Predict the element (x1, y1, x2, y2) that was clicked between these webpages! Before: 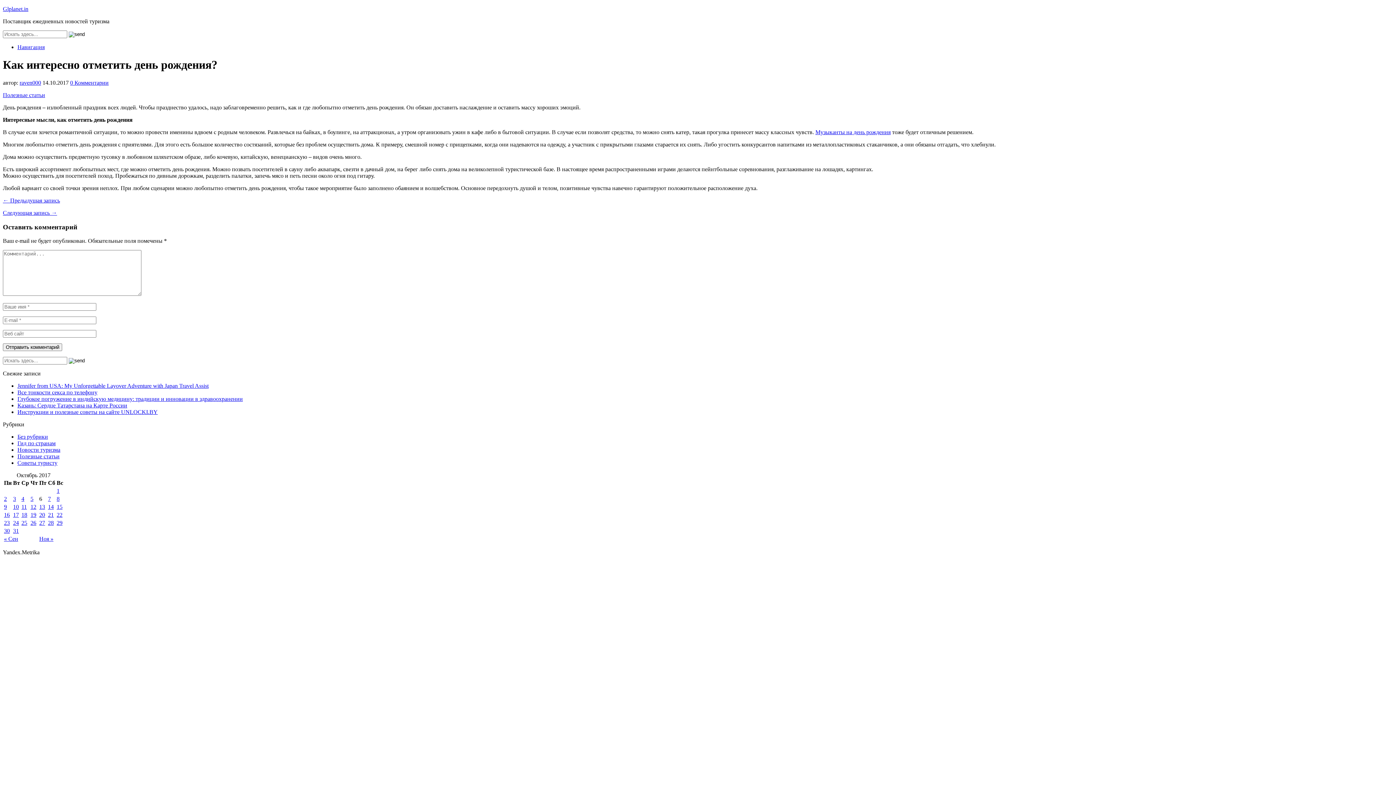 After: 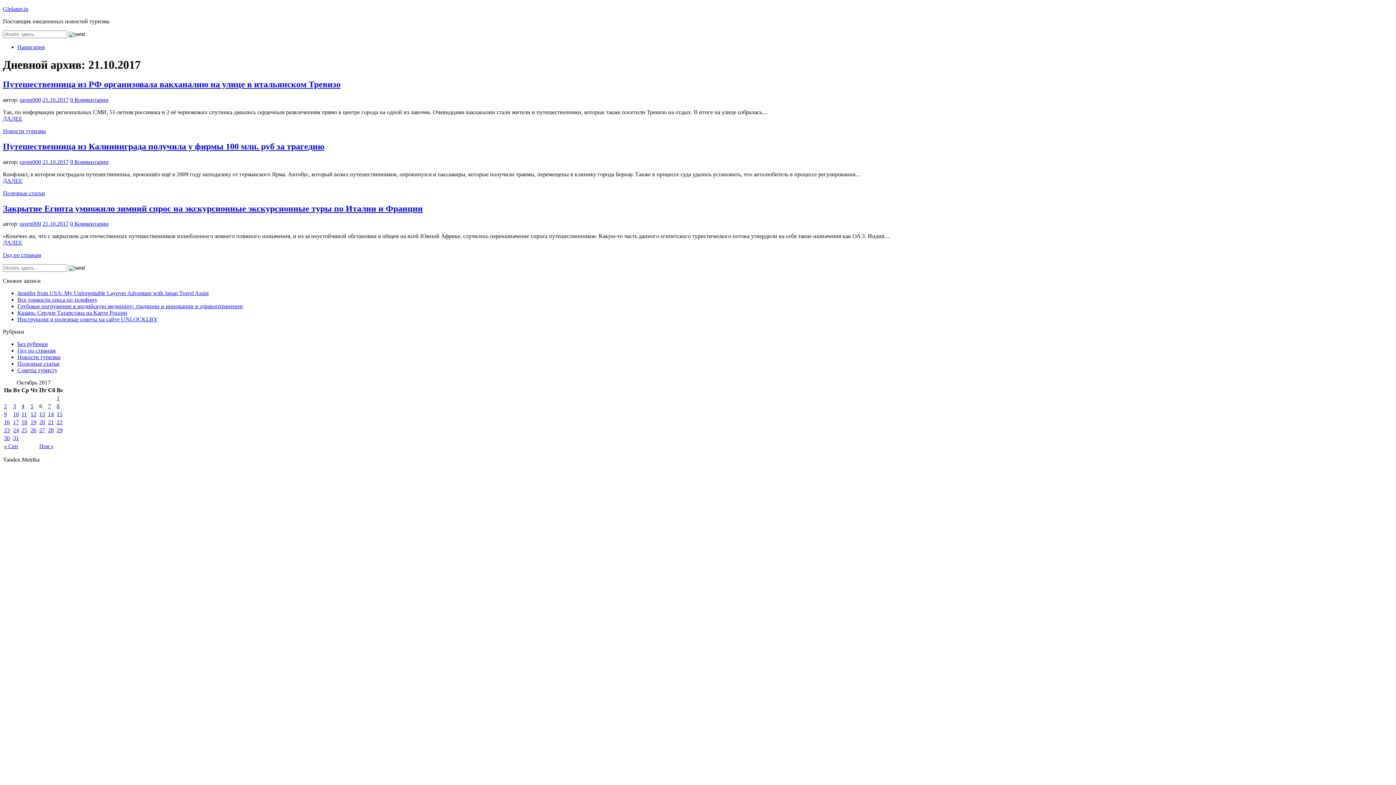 Action: bbox: (48, 512, 53, 518) label: Записи, опубликованные 21.10.2017